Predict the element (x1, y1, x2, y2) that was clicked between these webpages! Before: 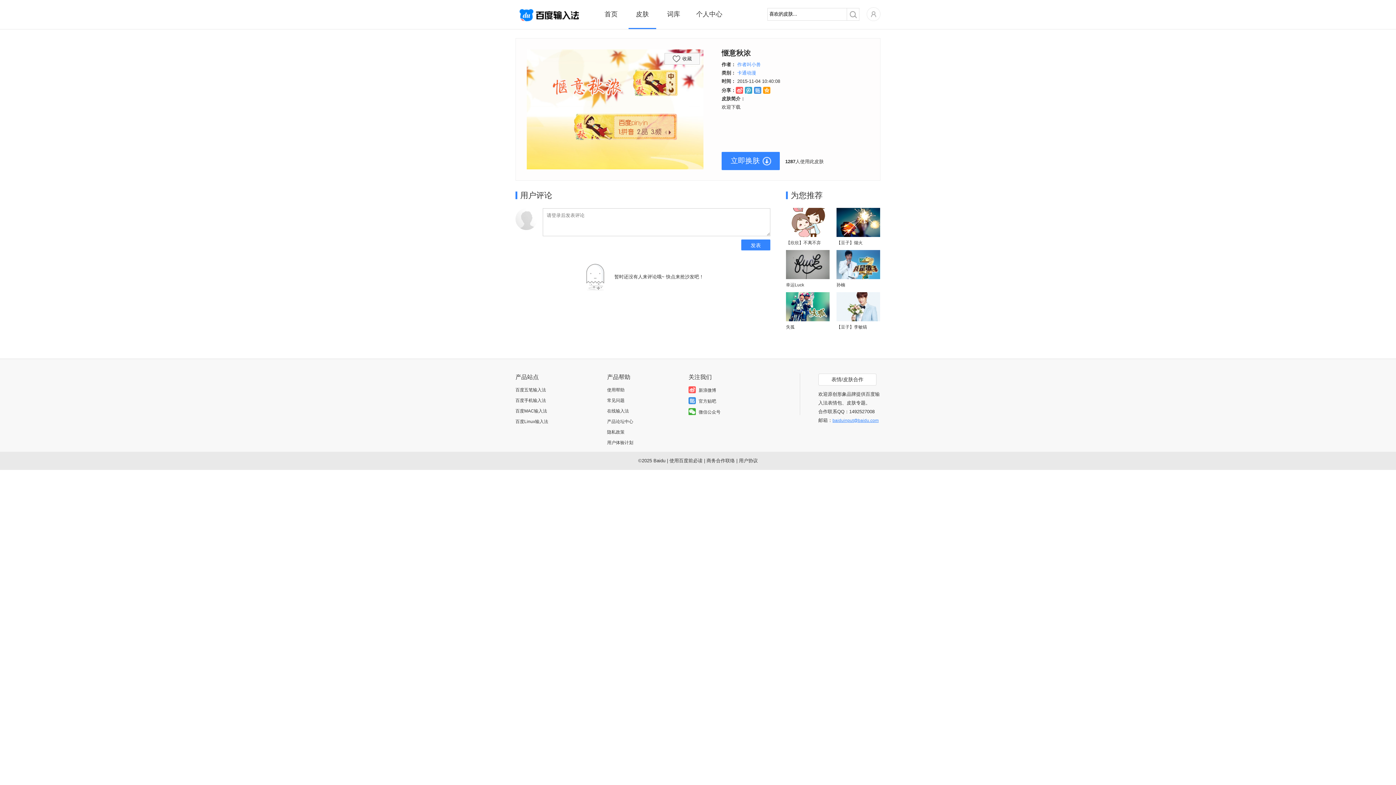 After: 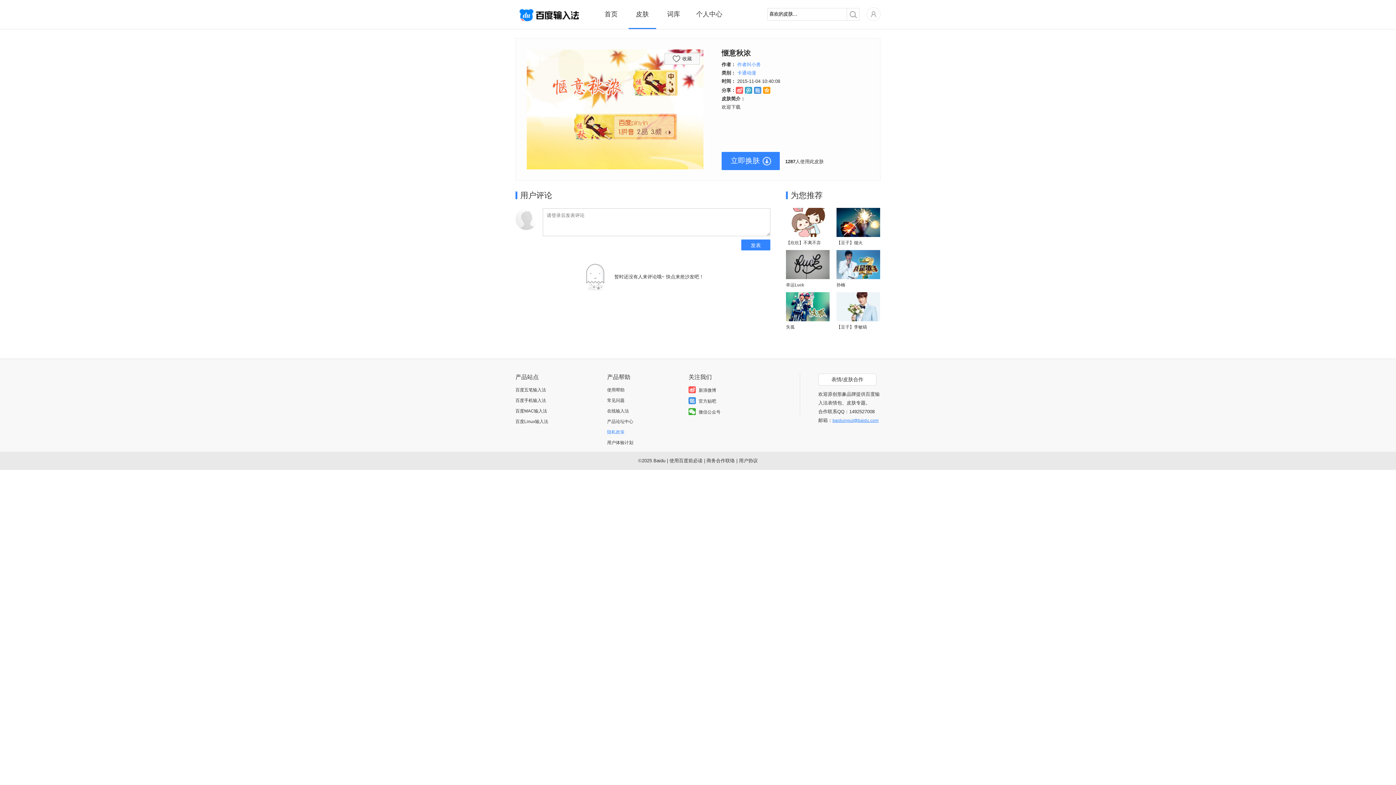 Action: bbox: (607, 429, 624, 434) label: 隐私政策